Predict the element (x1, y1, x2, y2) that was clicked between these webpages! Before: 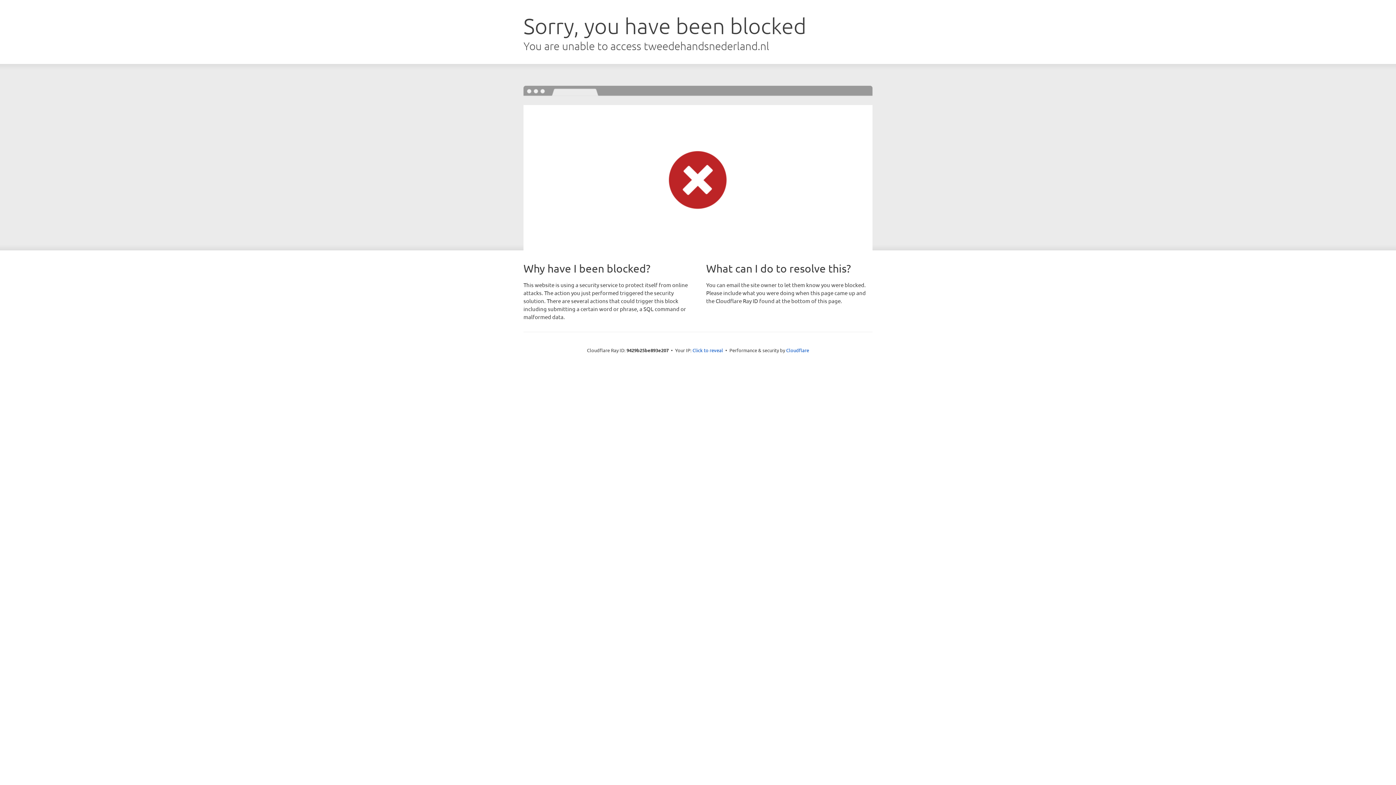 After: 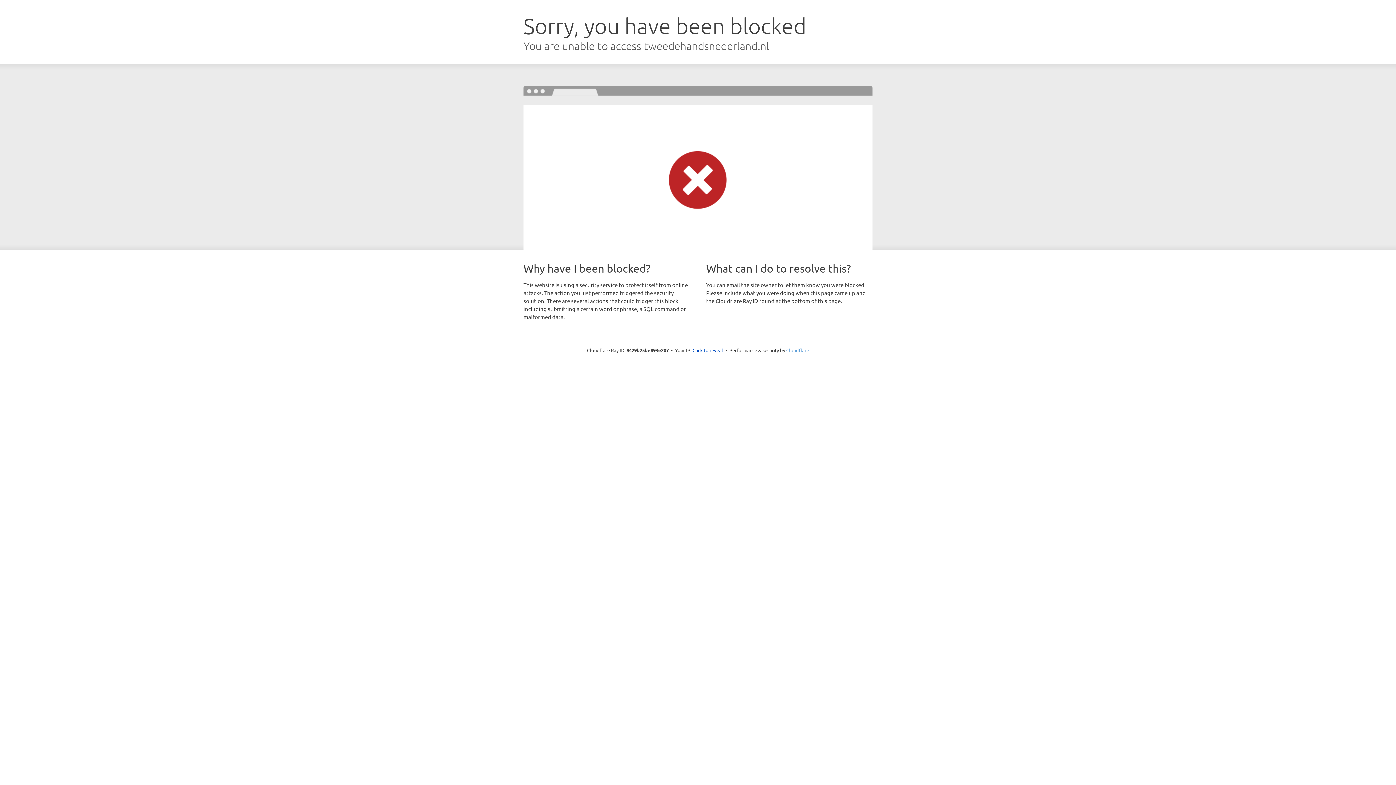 Action: label: Cloudflare bbox: (786, 347, 809, 353)